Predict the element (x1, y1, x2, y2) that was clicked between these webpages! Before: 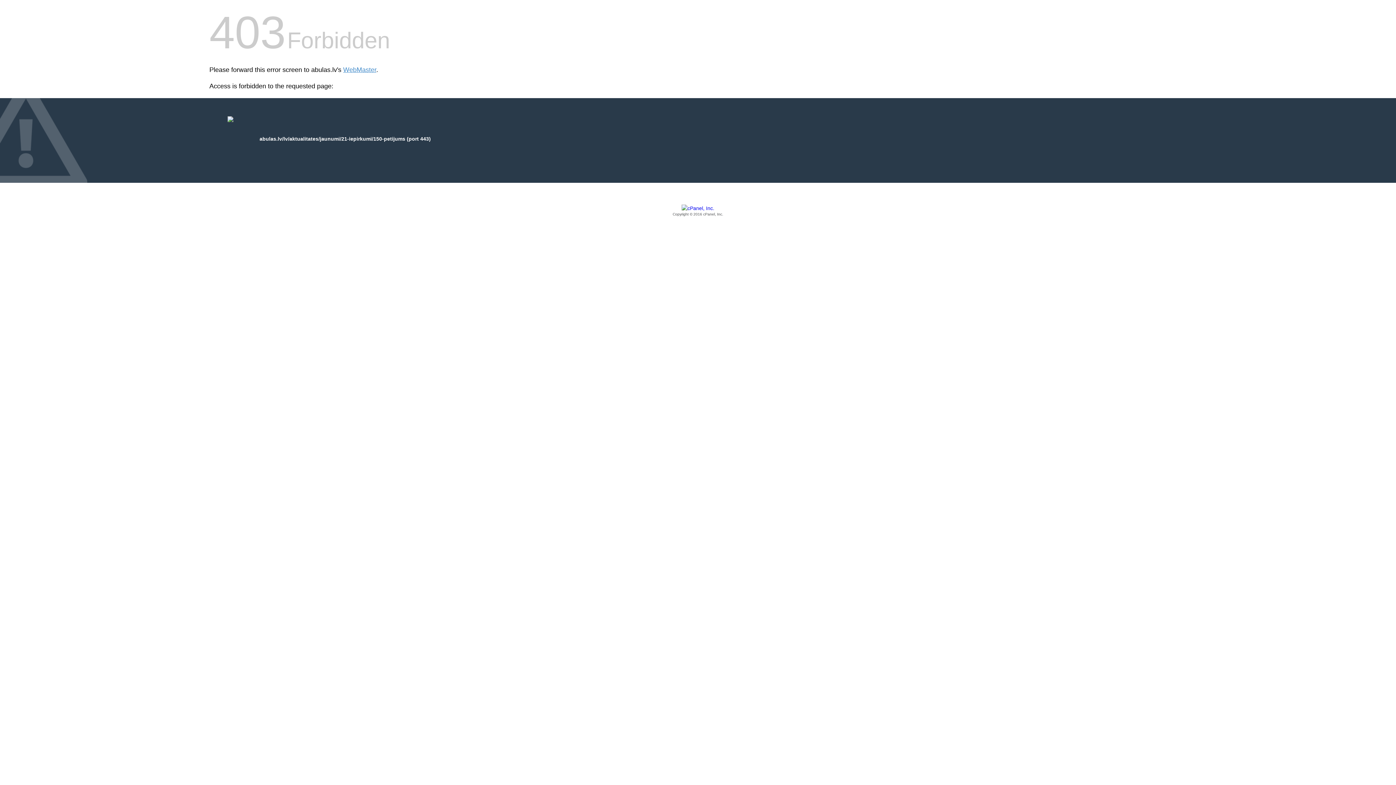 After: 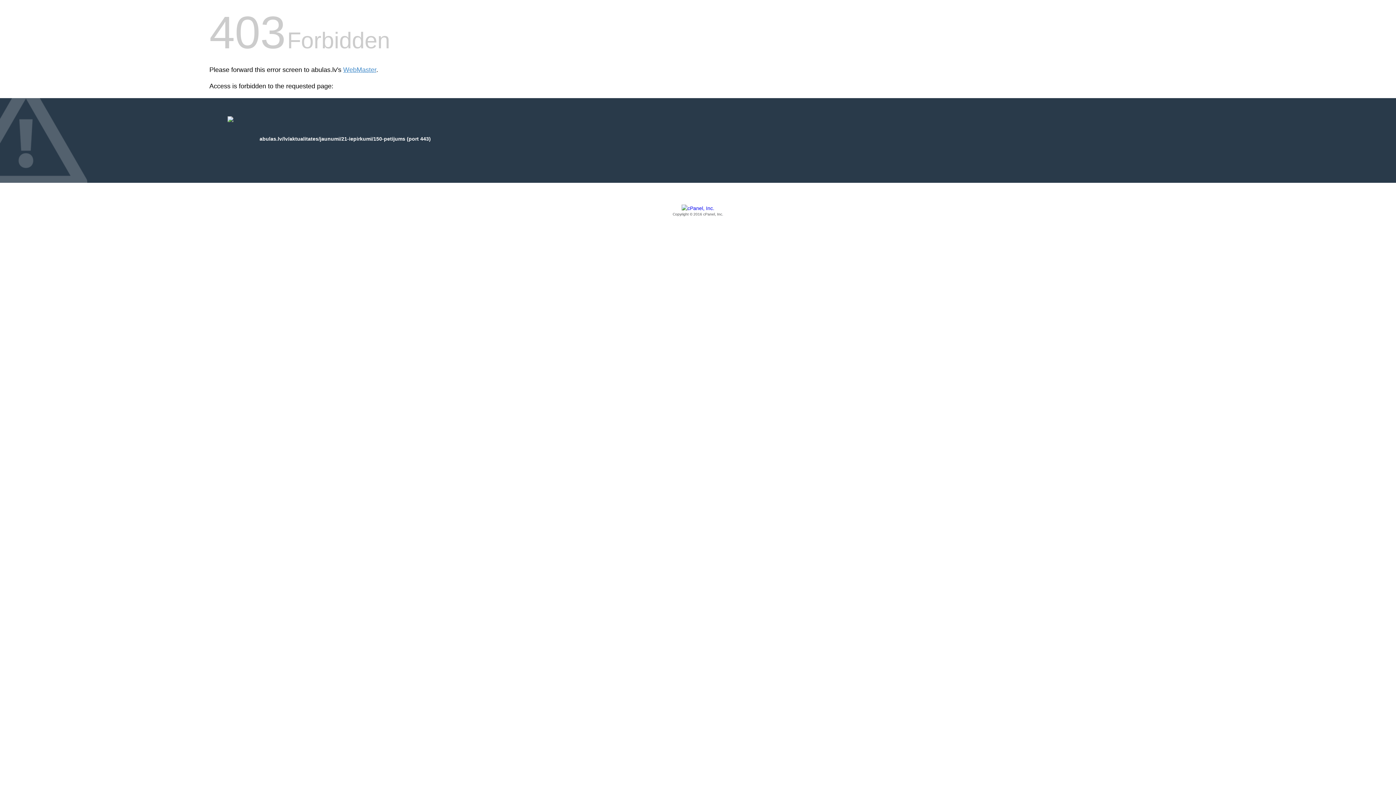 Action: label: Copyright © 2016 cPanel, Inc. bbox: (209, 205, 1186, 217)